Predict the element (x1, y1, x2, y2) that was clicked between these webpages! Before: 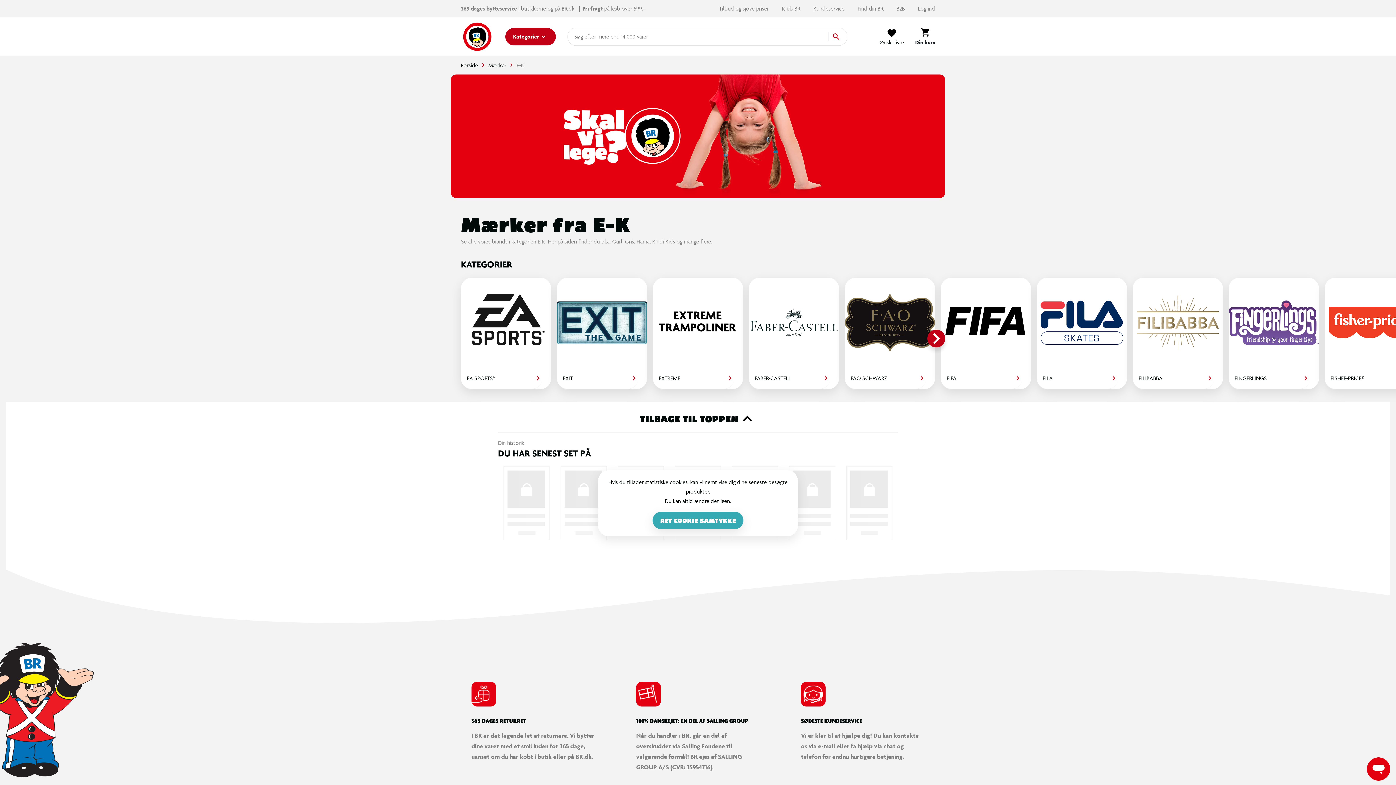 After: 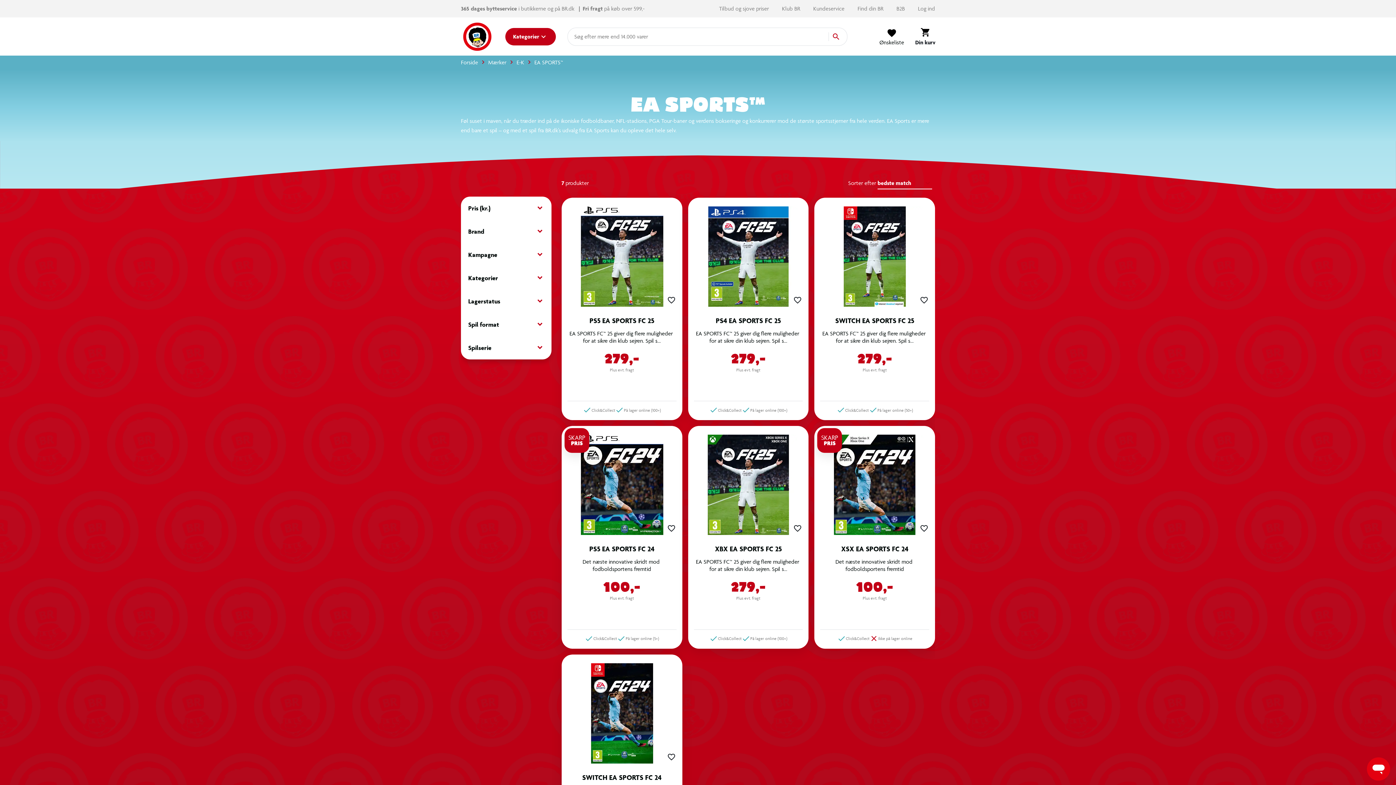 Action: bbox: (466, 373, 533, 383) label: EA SPORTS™